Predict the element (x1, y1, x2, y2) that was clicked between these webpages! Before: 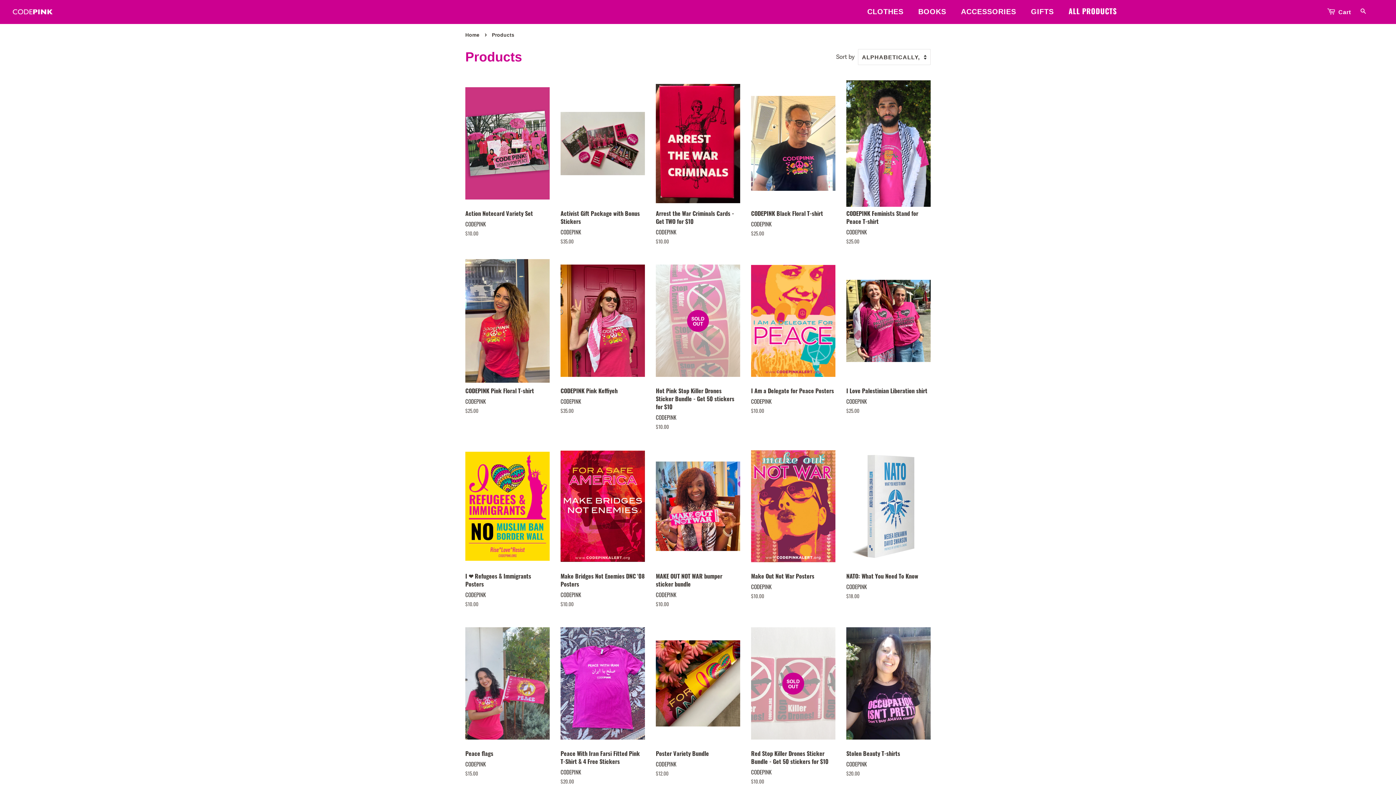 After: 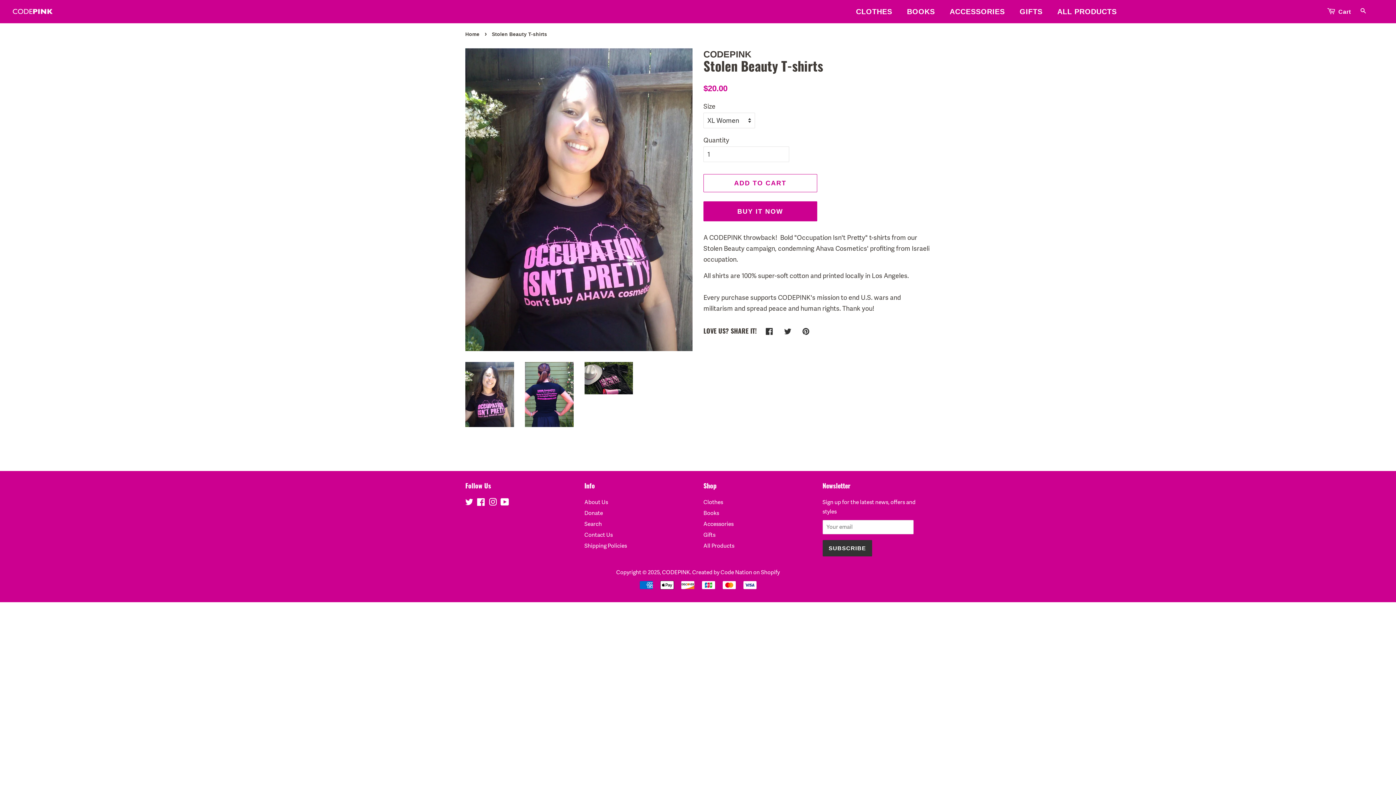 Action: label: Stolen Beauty T-shirts

CODEPINK

Regular price
$20.00 bbox: (846, 620, 930, 790)